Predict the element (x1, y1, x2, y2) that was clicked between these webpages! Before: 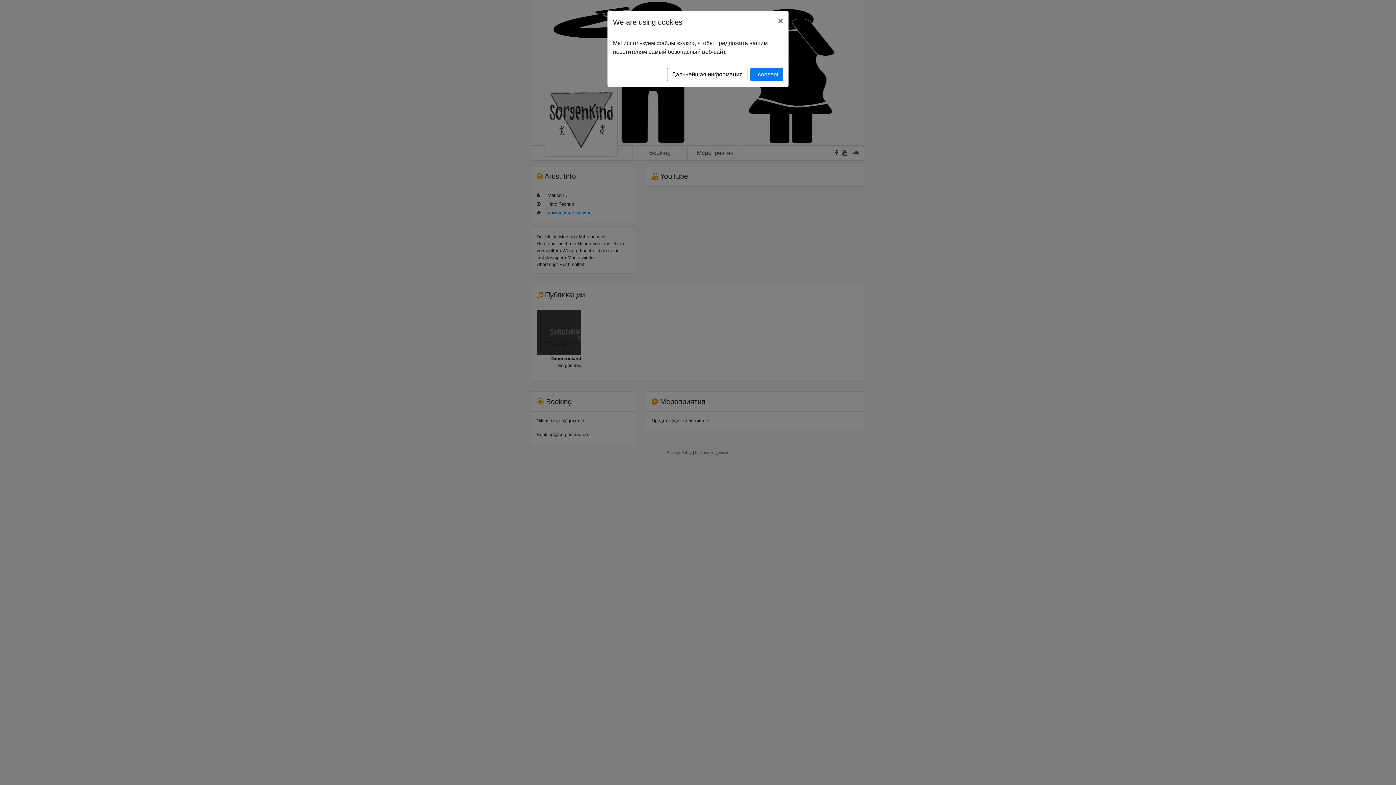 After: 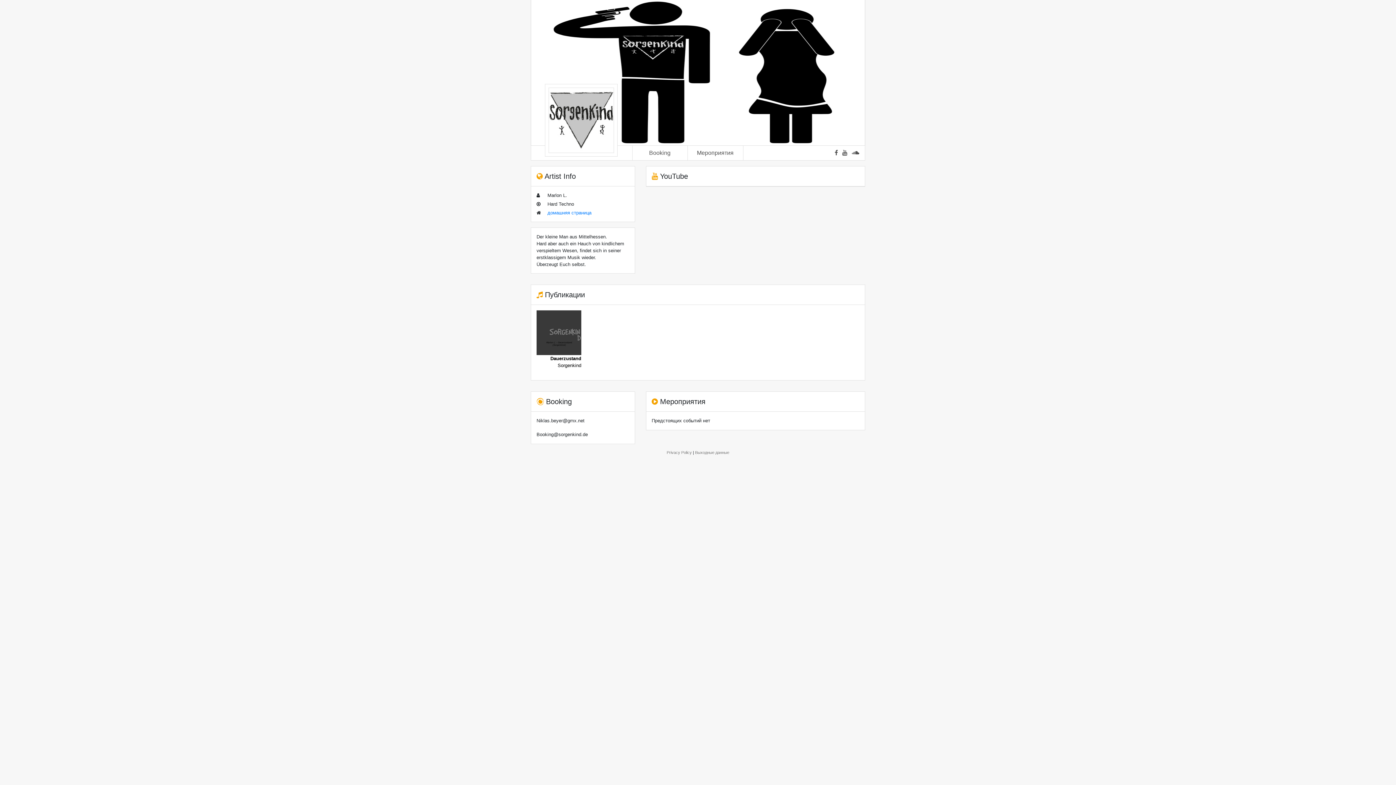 Action: label: Close bbox: (772, 11, 788, 30)